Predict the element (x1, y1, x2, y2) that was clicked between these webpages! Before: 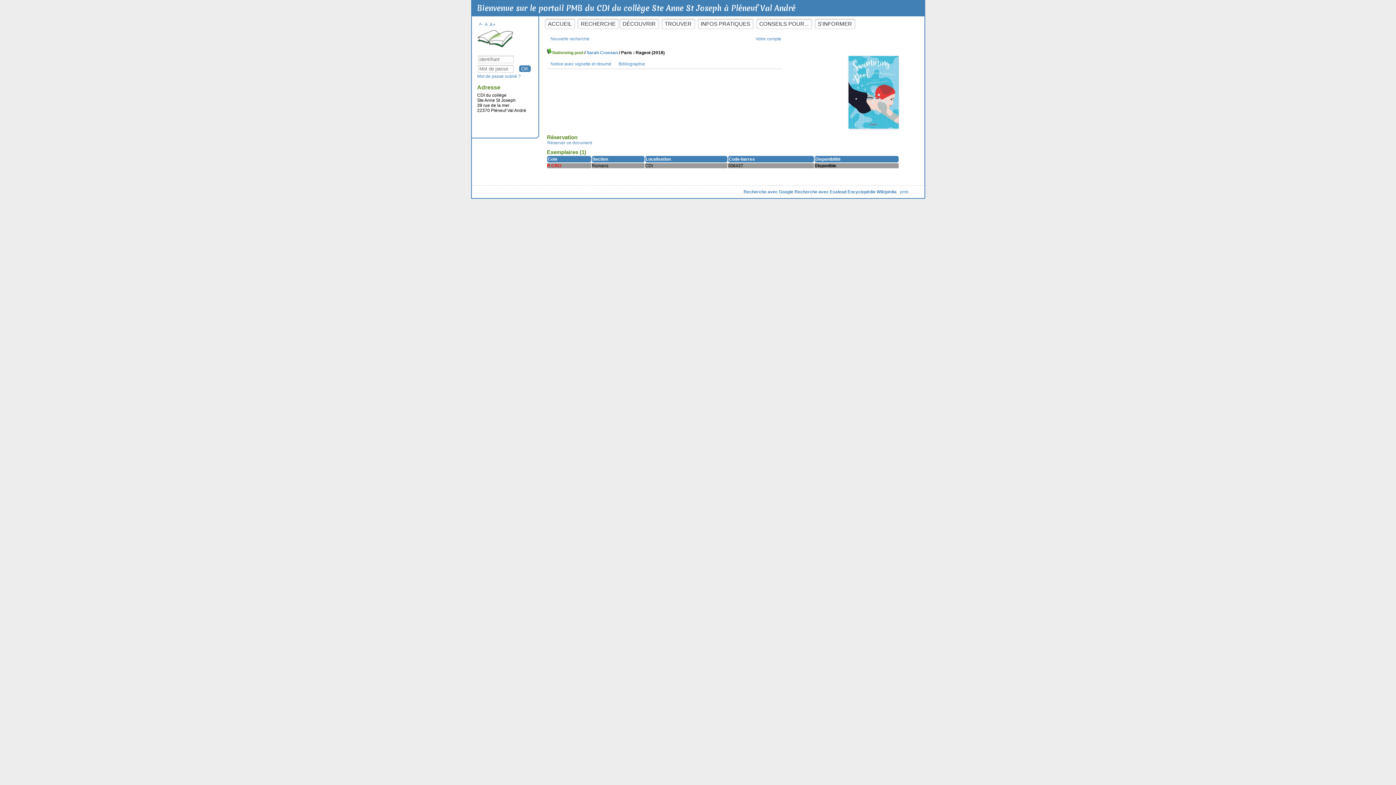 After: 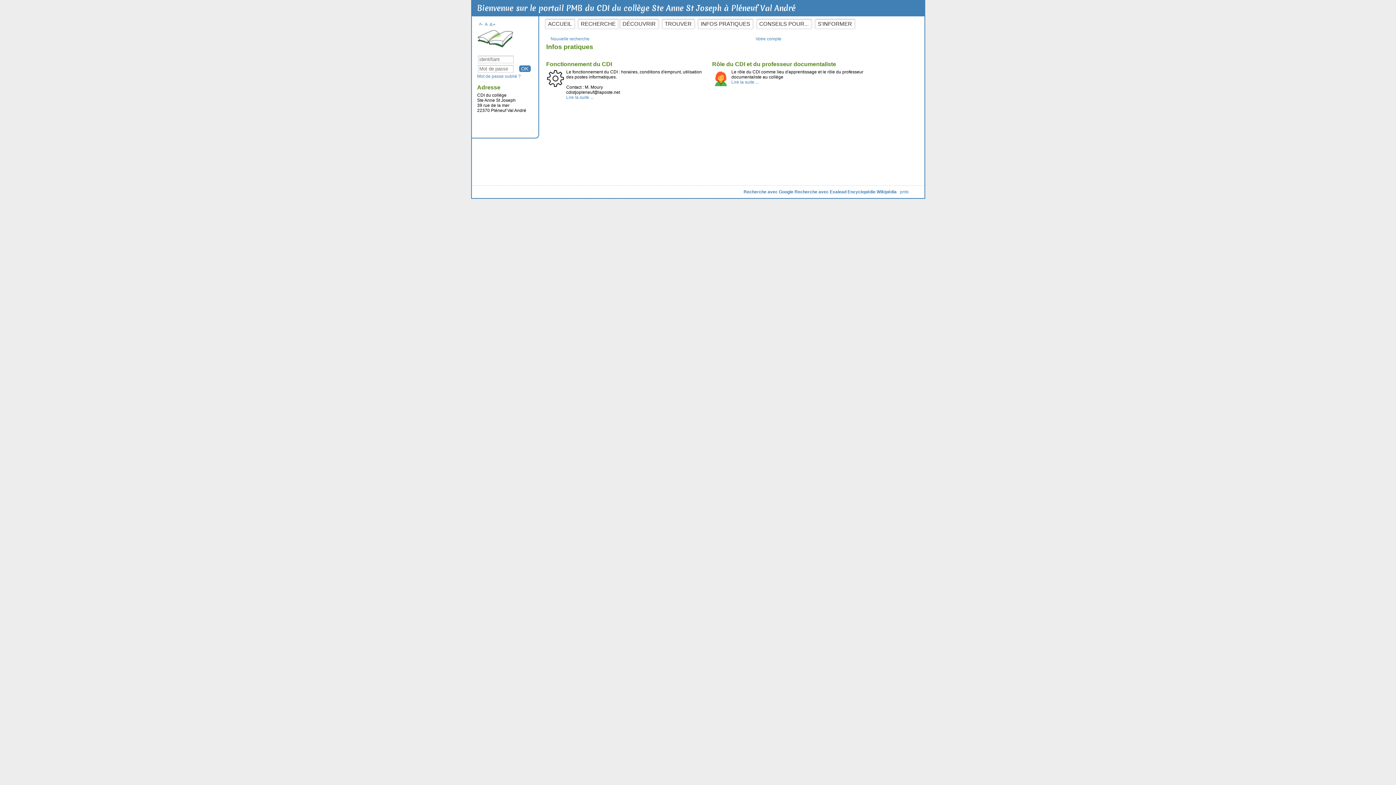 Action: bbox: (697, 18, 754, 29) label: INFOS PRATIQUES